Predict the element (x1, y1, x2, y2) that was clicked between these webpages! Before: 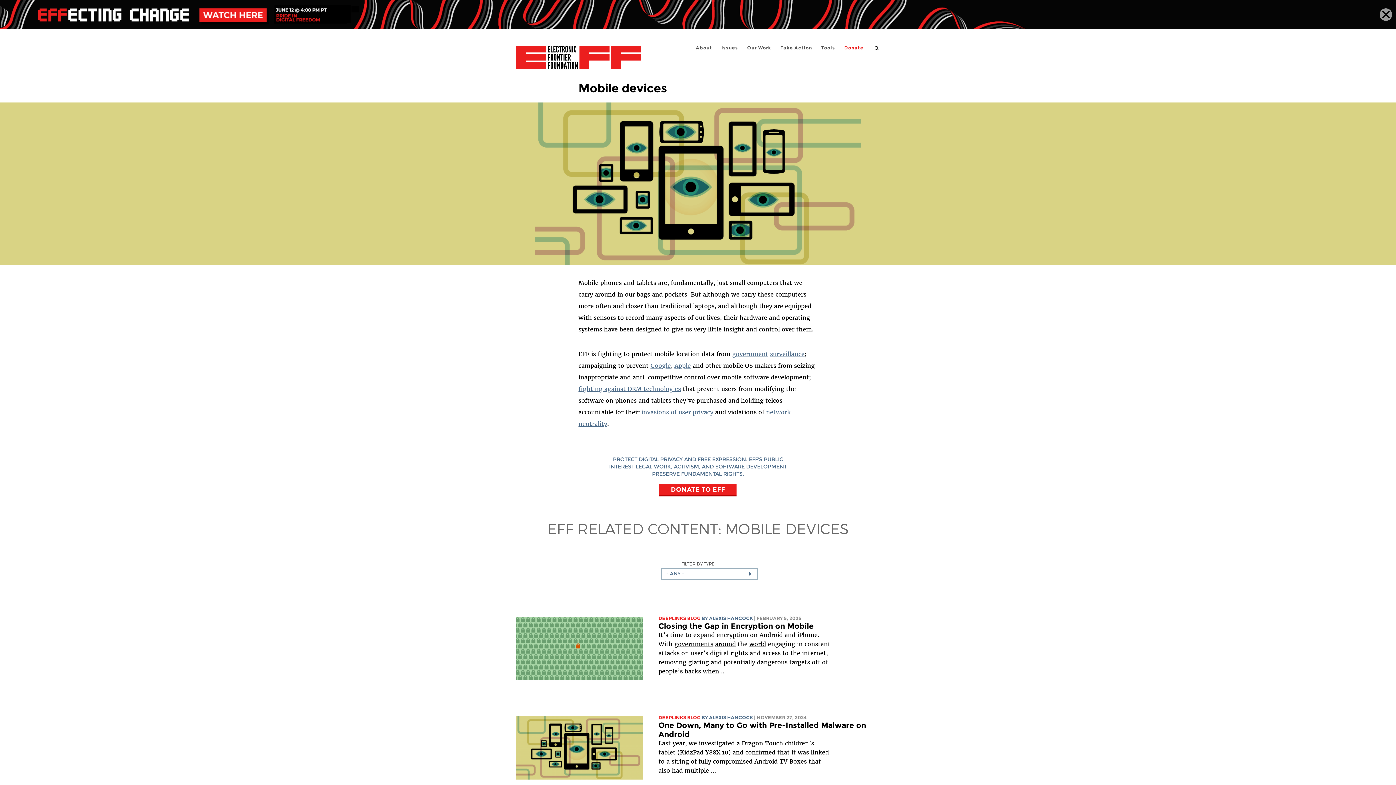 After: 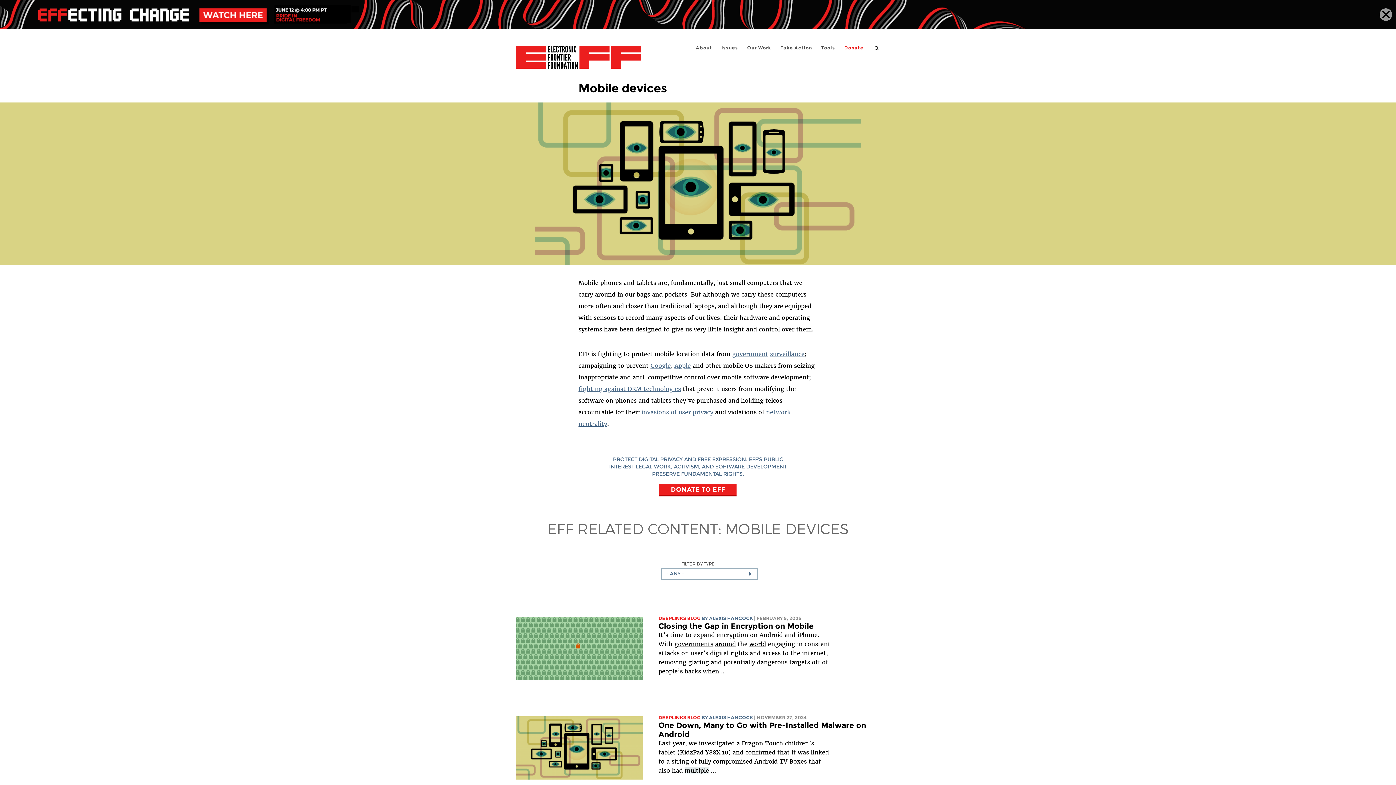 Action: bbox: (684, 767, 709, 774) label: multiple